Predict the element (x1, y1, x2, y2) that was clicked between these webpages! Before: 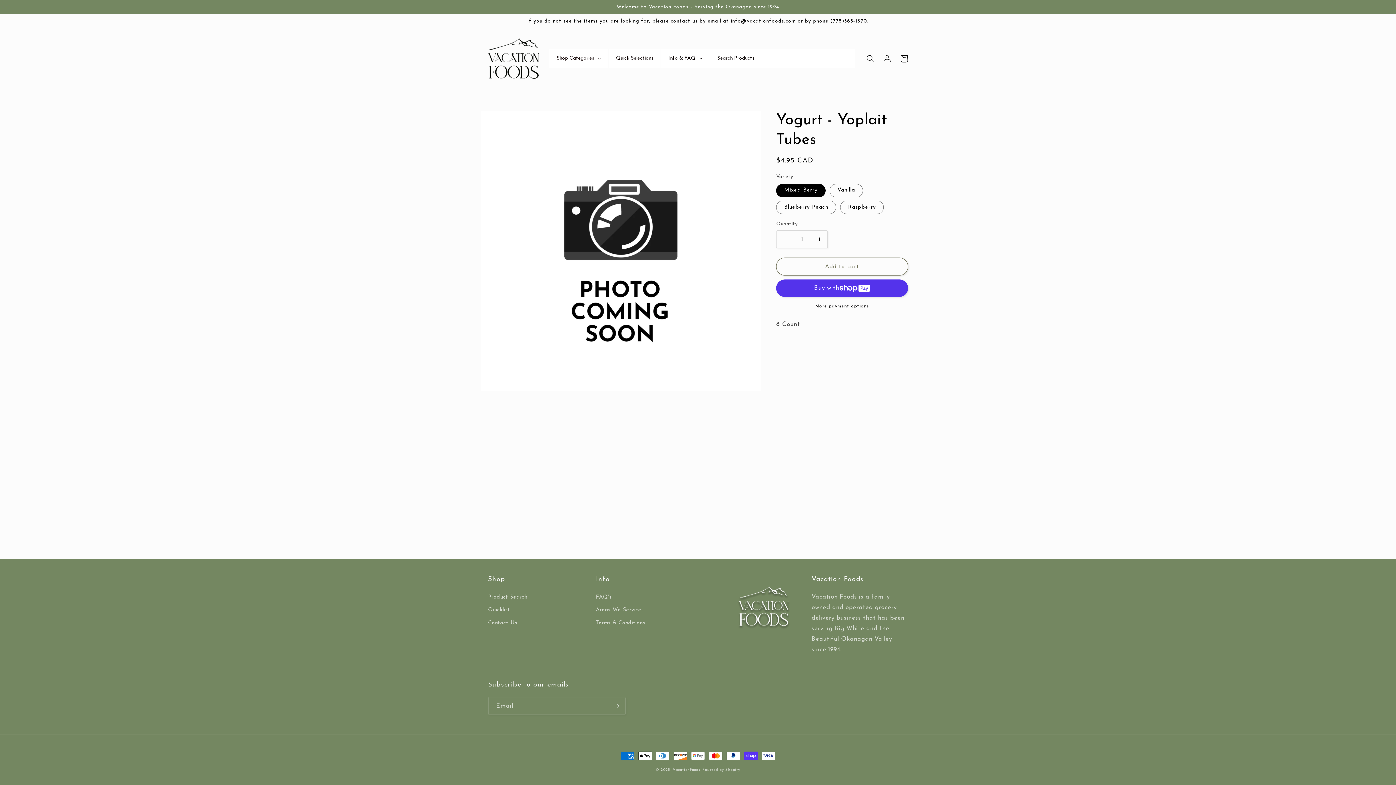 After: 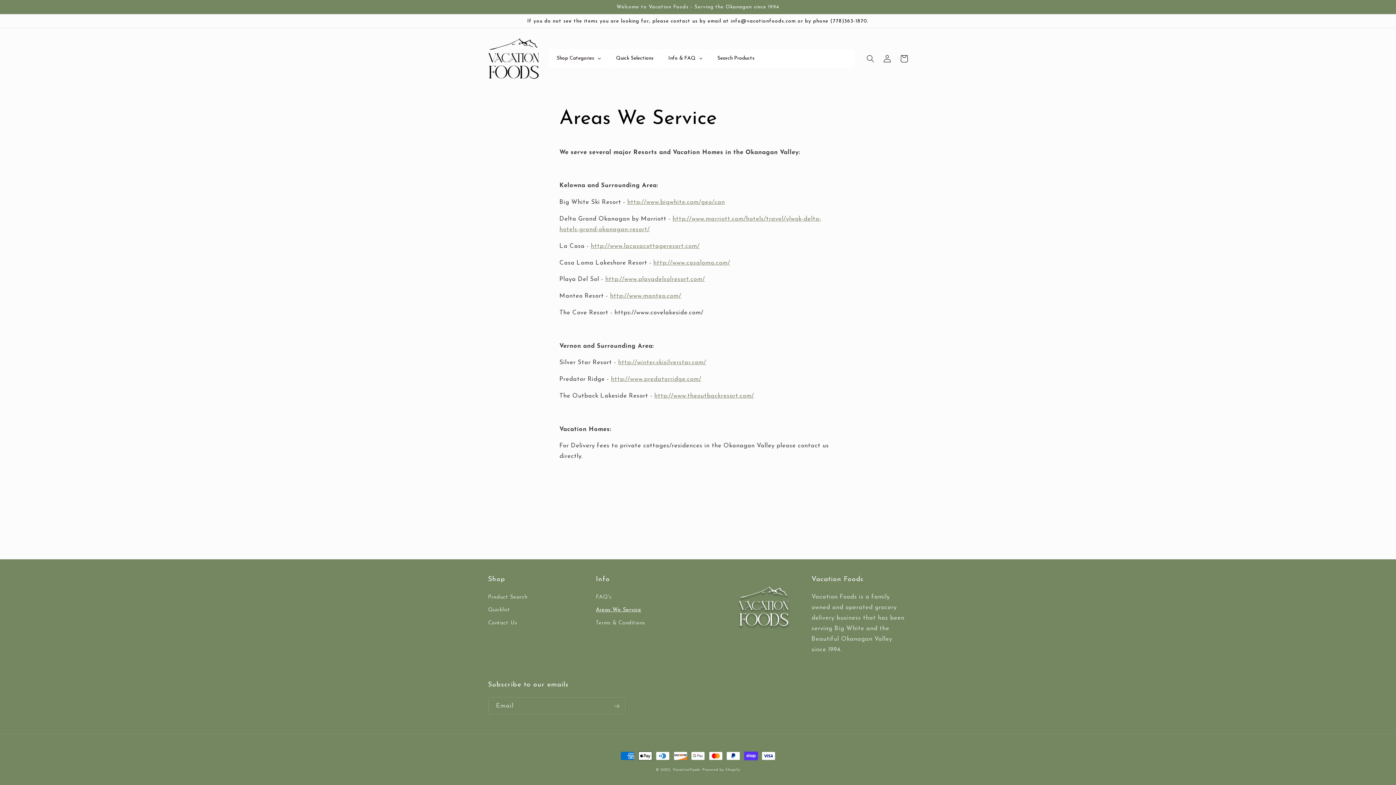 Action: label: Areas We Service bbox: (596, 603, 641, 616)